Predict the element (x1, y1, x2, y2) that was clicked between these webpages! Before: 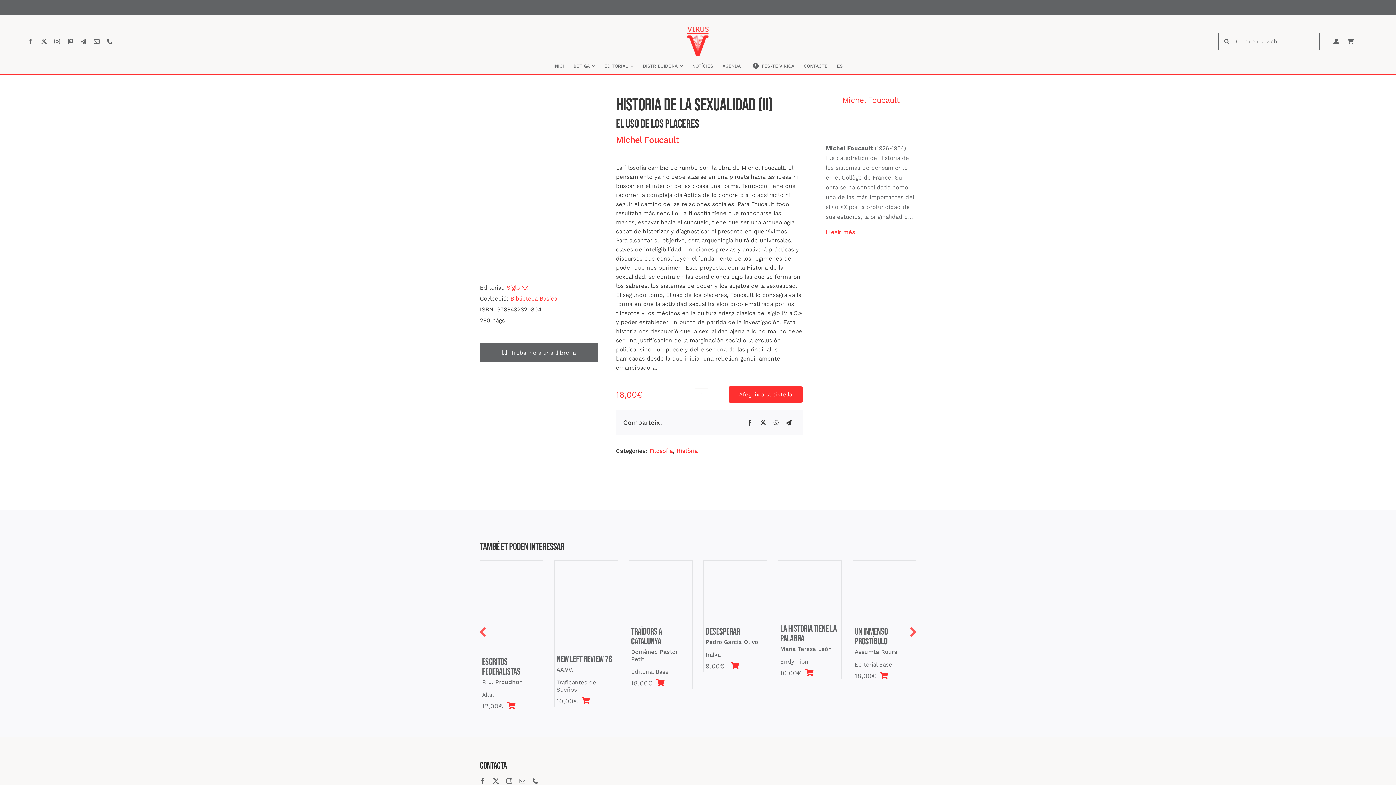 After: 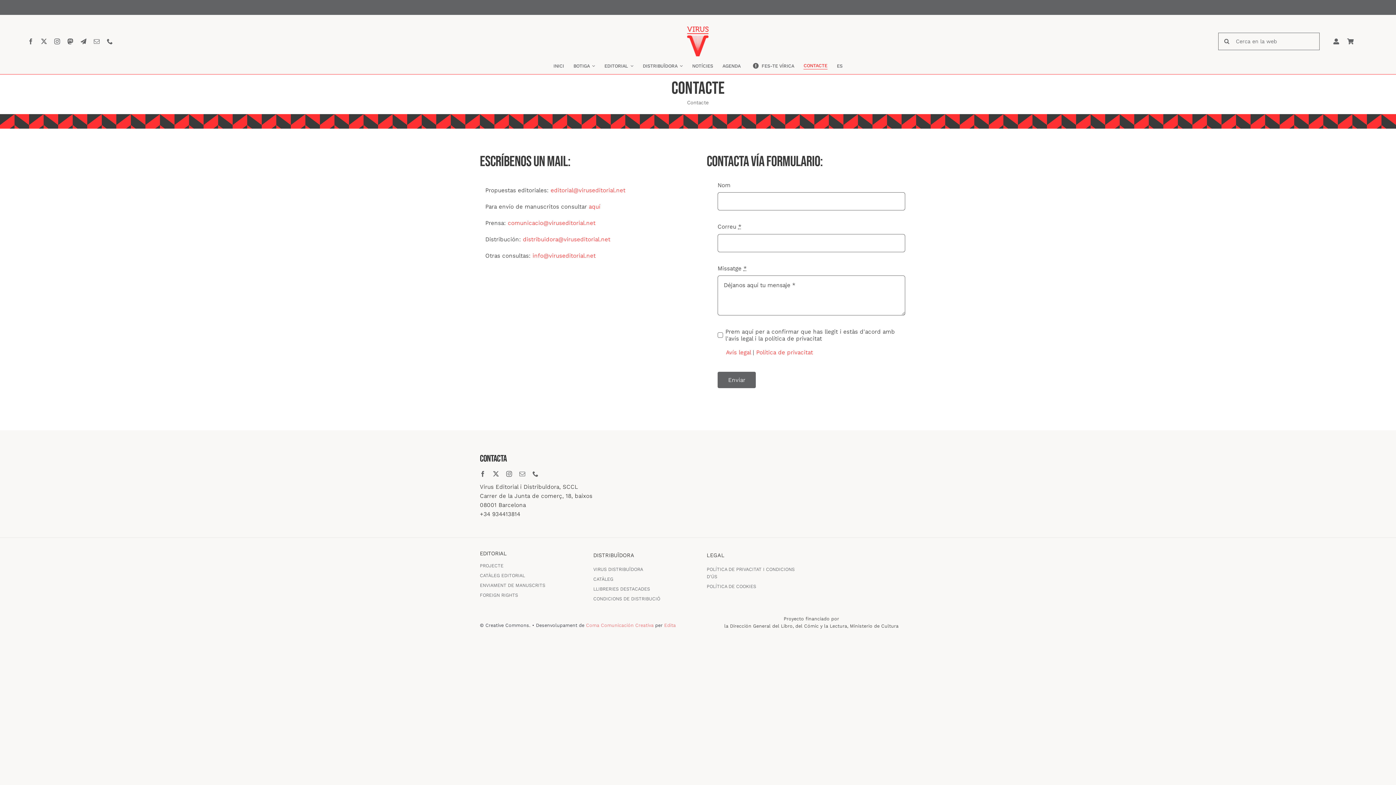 Action: bbox: (803, 62, 827, 69) label: CONTACTE